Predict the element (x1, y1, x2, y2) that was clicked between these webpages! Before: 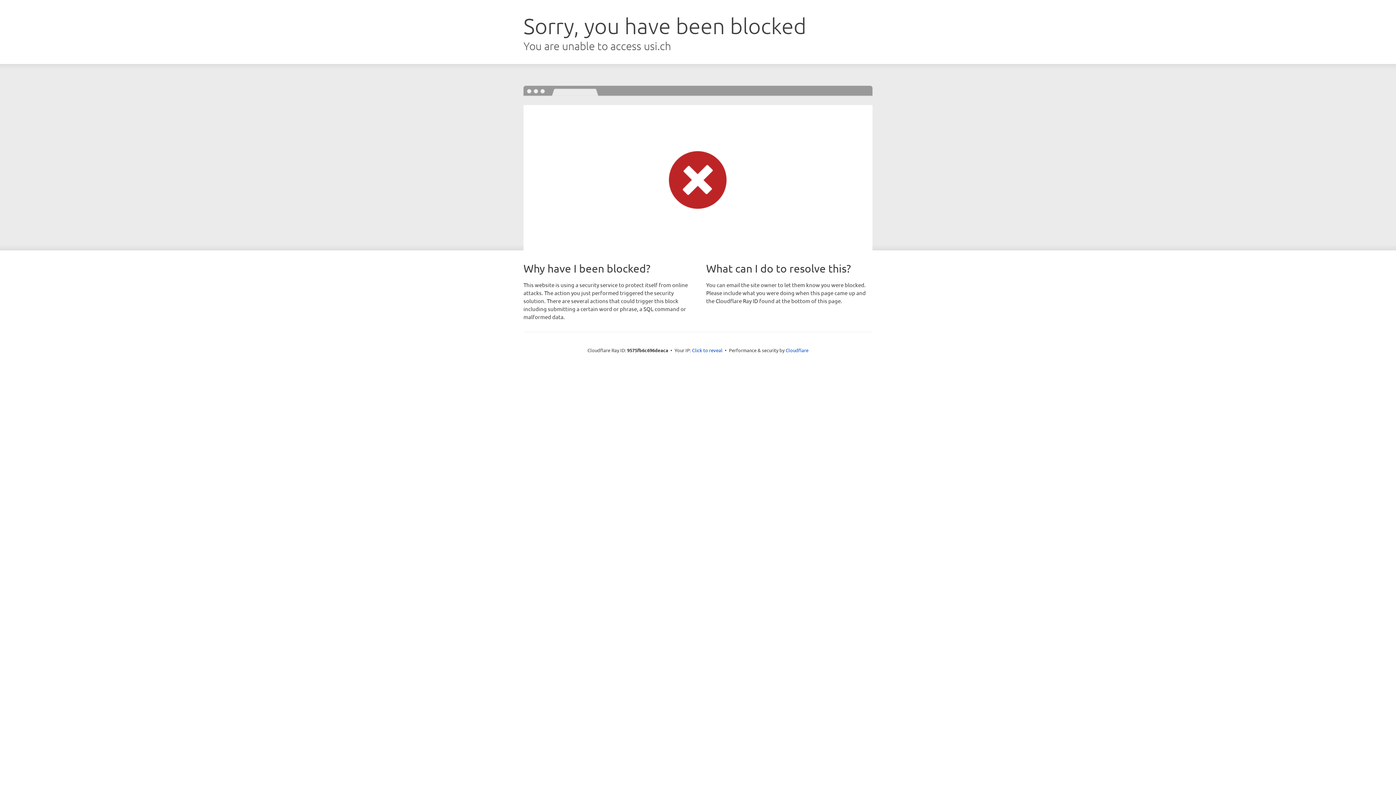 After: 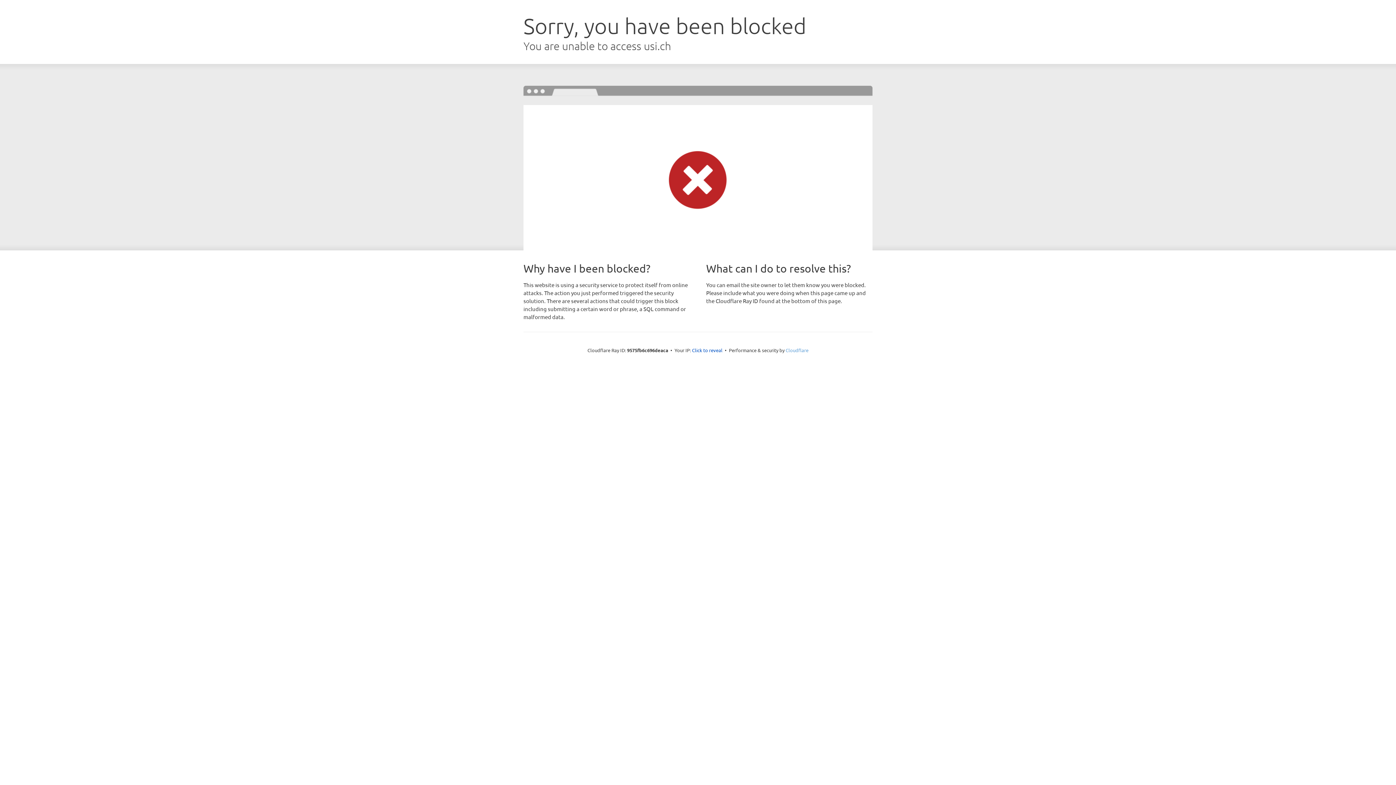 Action: label: Cloudflare bbox: (785, 347, 808, 353)